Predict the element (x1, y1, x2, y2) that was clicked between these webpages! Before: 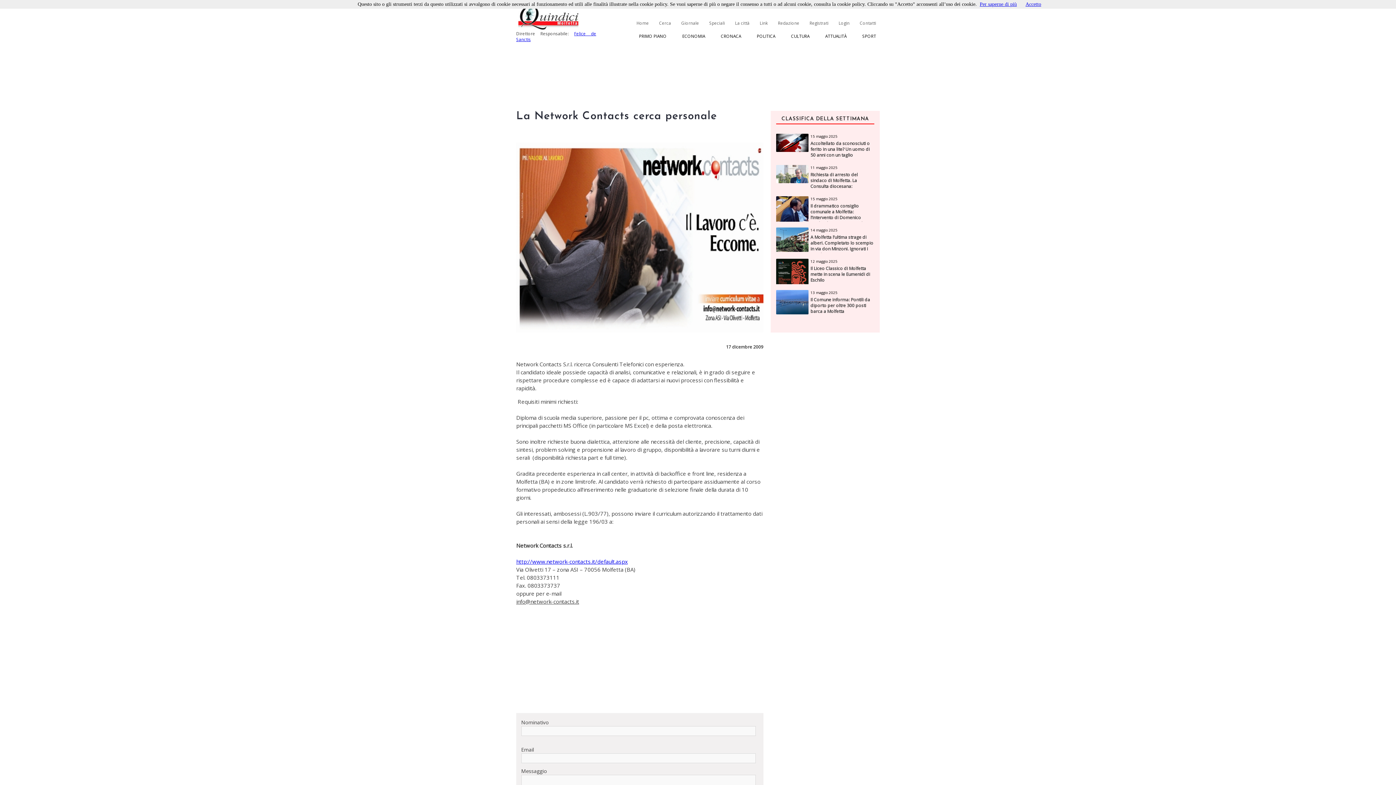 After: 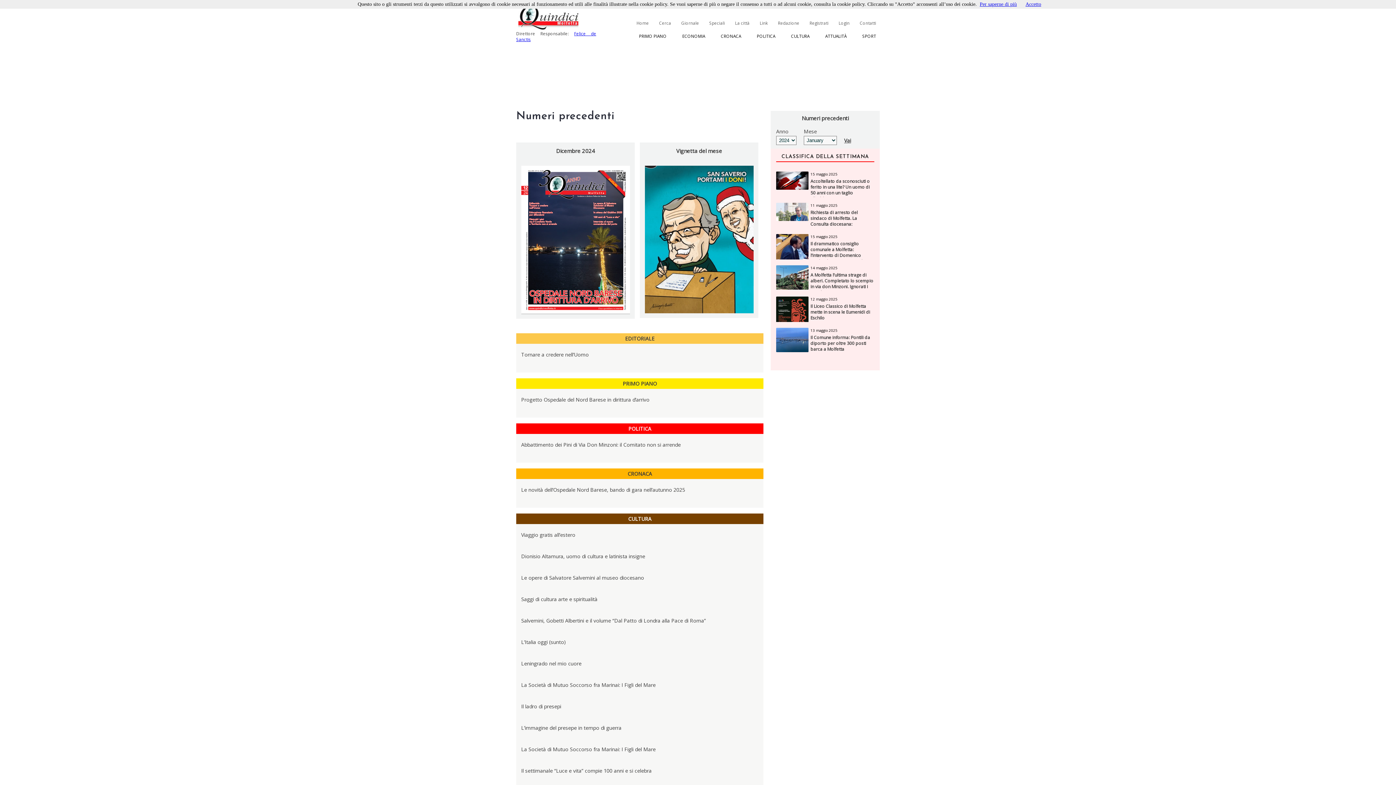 Action: label: Giornale bbox: (681, 20, 699, 25)